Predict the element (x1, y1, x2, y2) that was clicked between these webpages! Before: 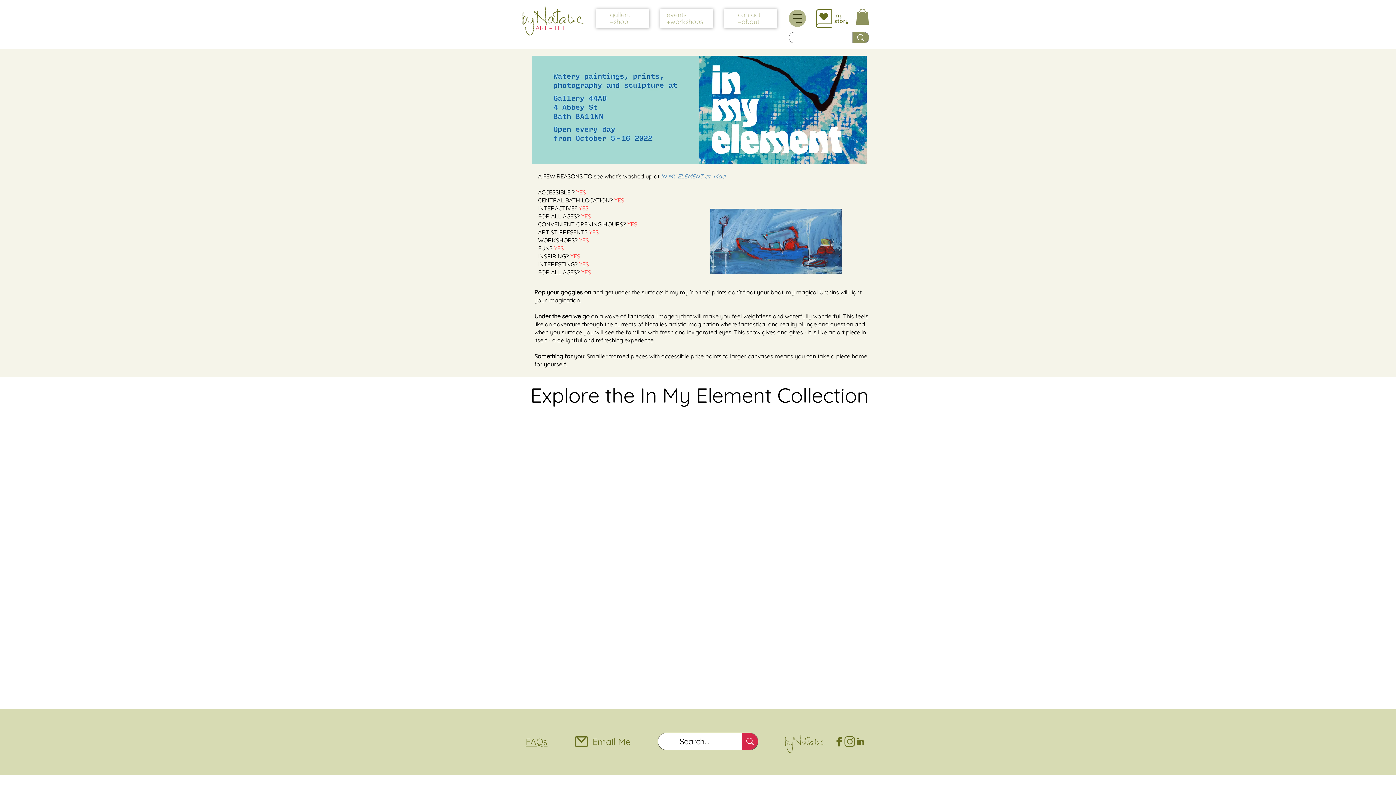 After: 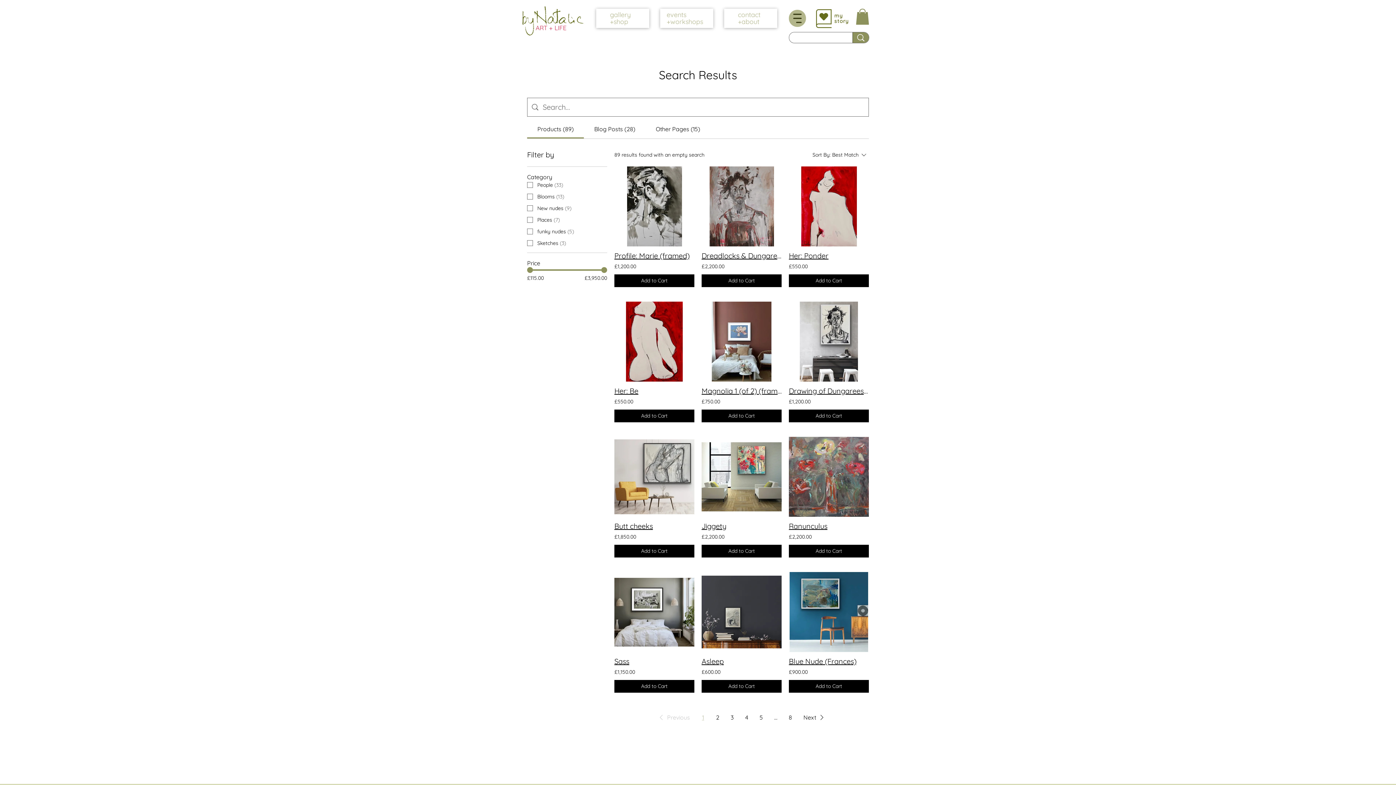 Action: label: Search... bbox: (741, 733, 758, 750)